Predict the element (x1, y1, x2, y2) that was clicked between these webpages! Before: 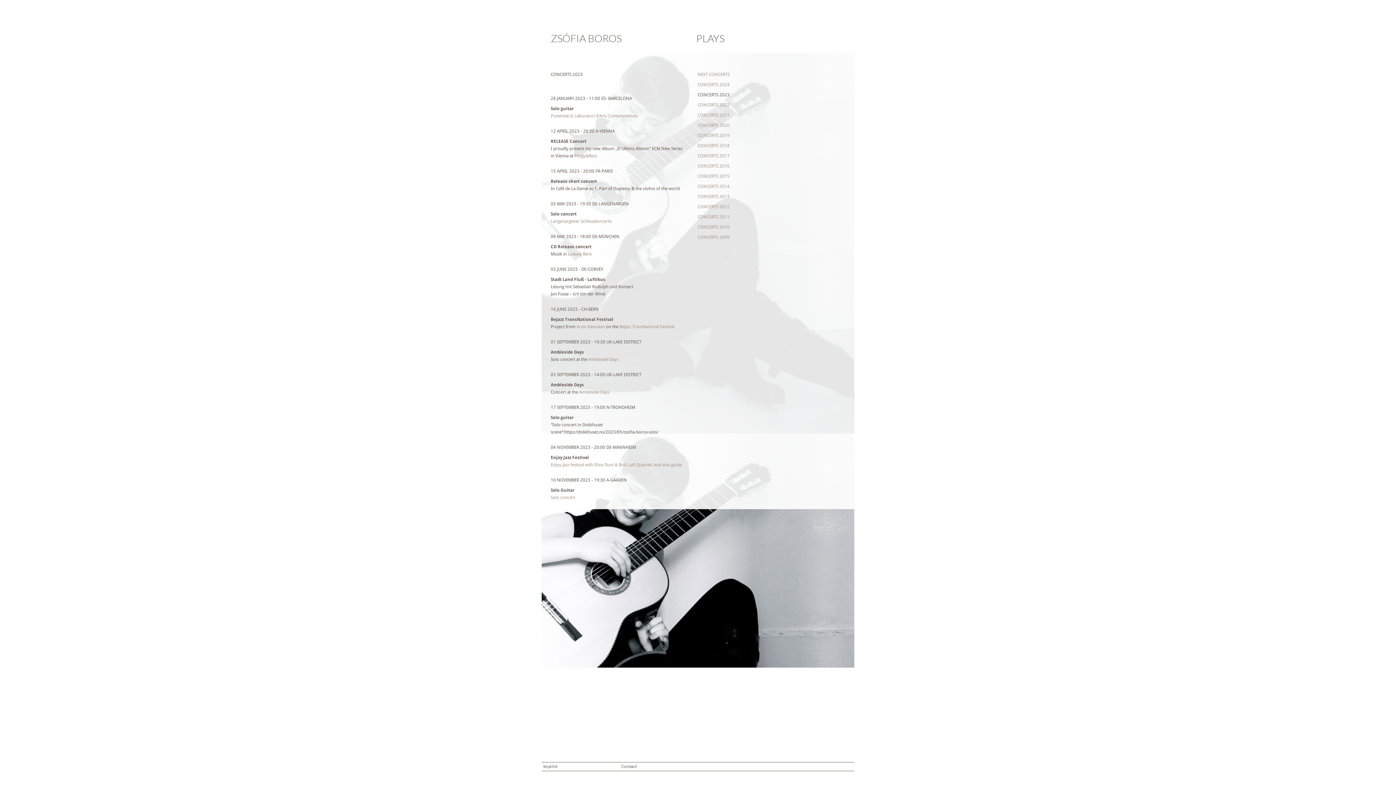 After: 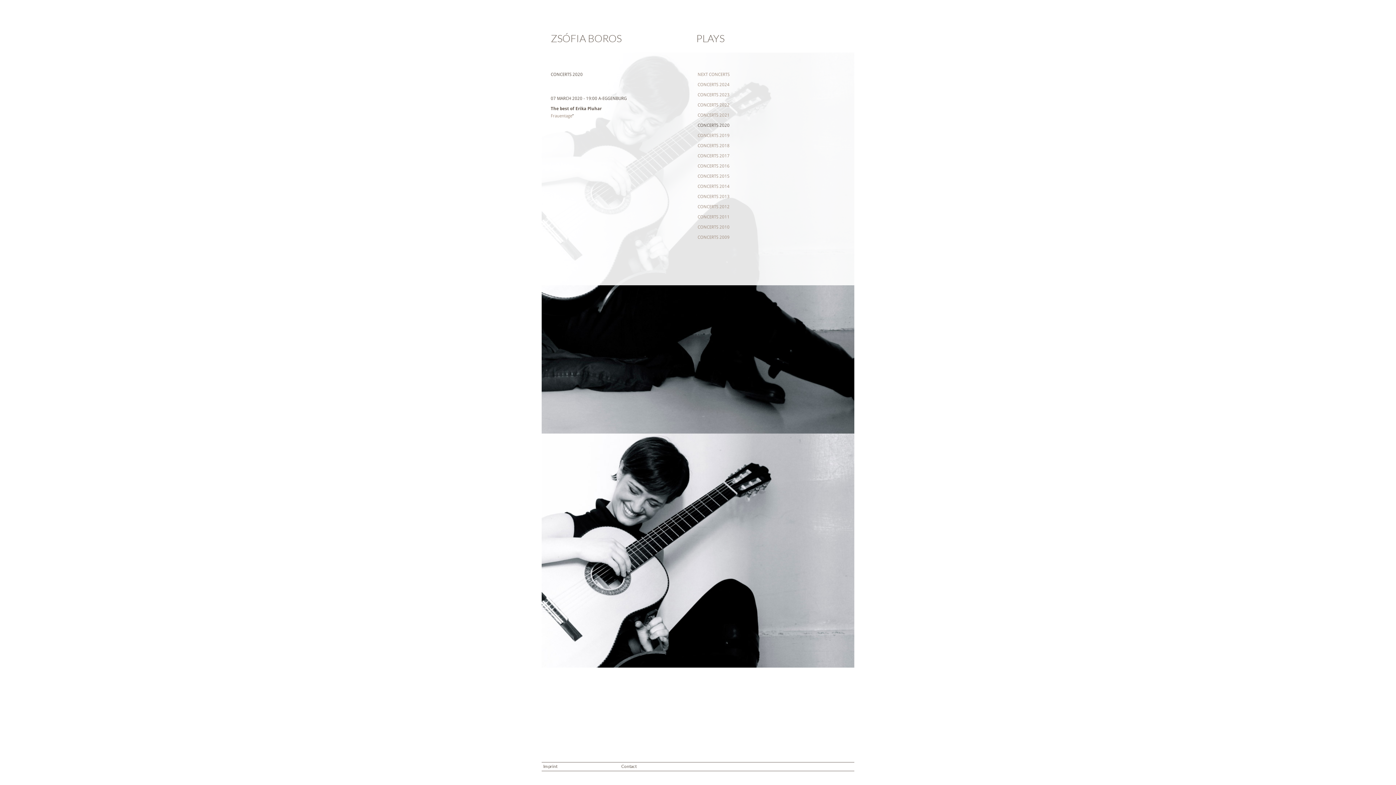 Action: label: CONCERTS 2020 bbox: (697, 122, 729, 128)